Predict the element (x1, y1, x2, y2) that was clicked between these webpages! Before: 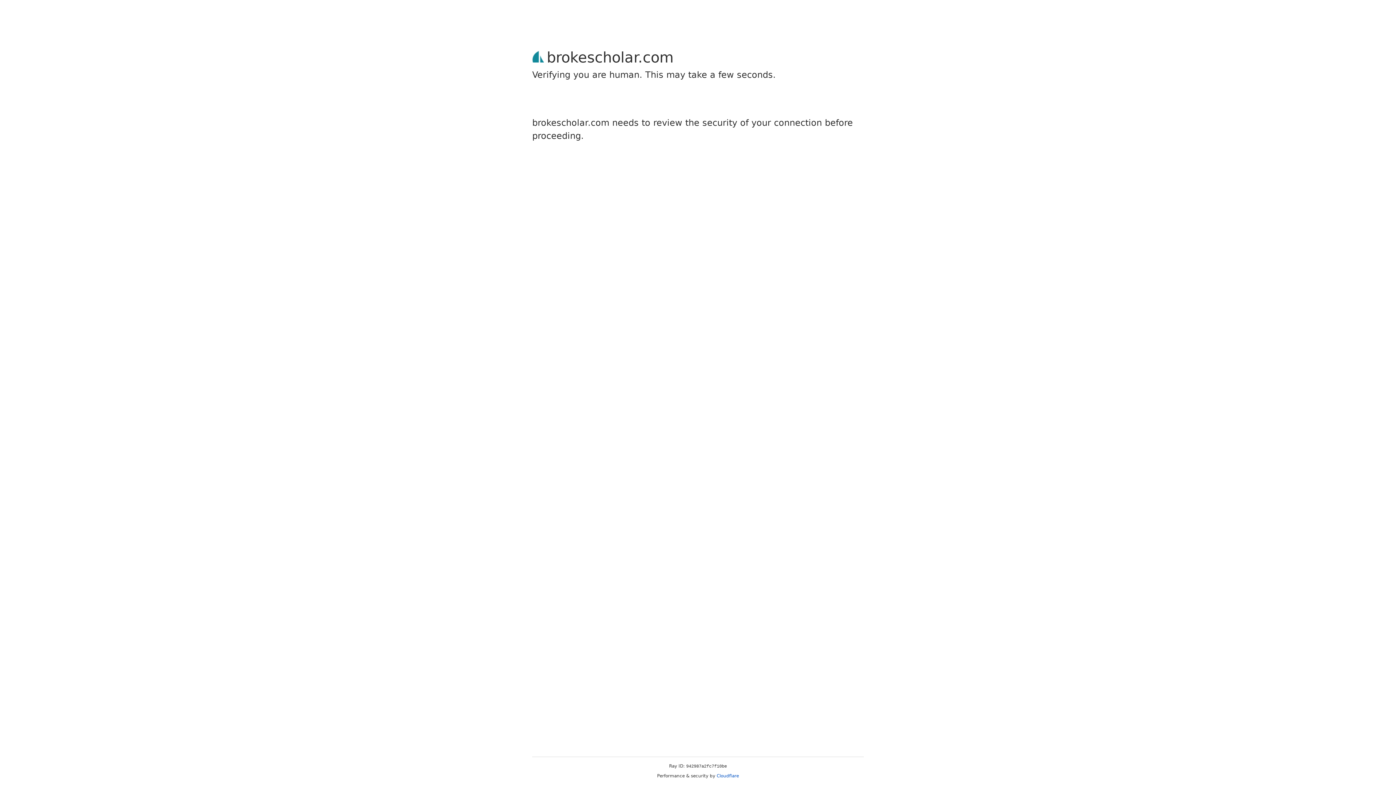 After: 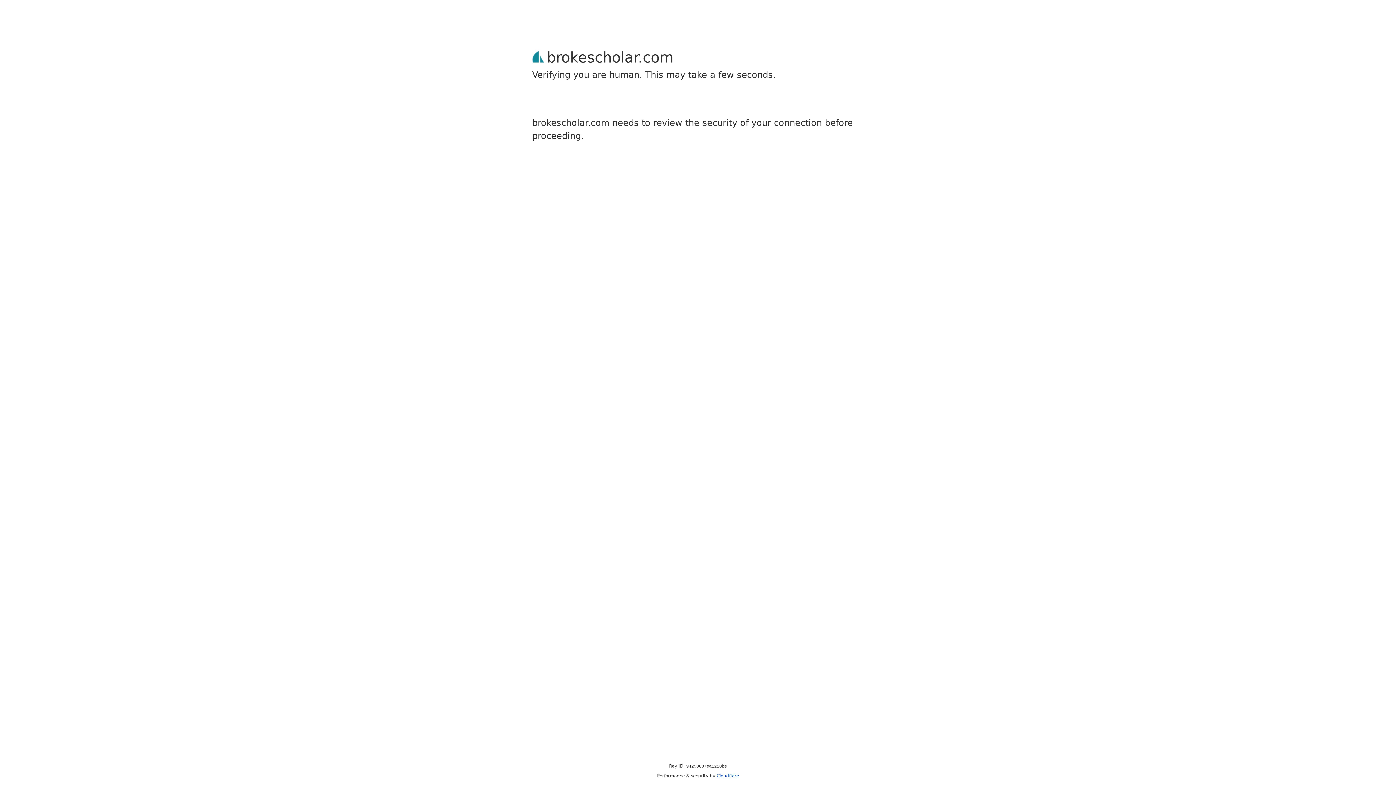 Action: label: Cloudflare bbox: (716, 773, 739, 778)